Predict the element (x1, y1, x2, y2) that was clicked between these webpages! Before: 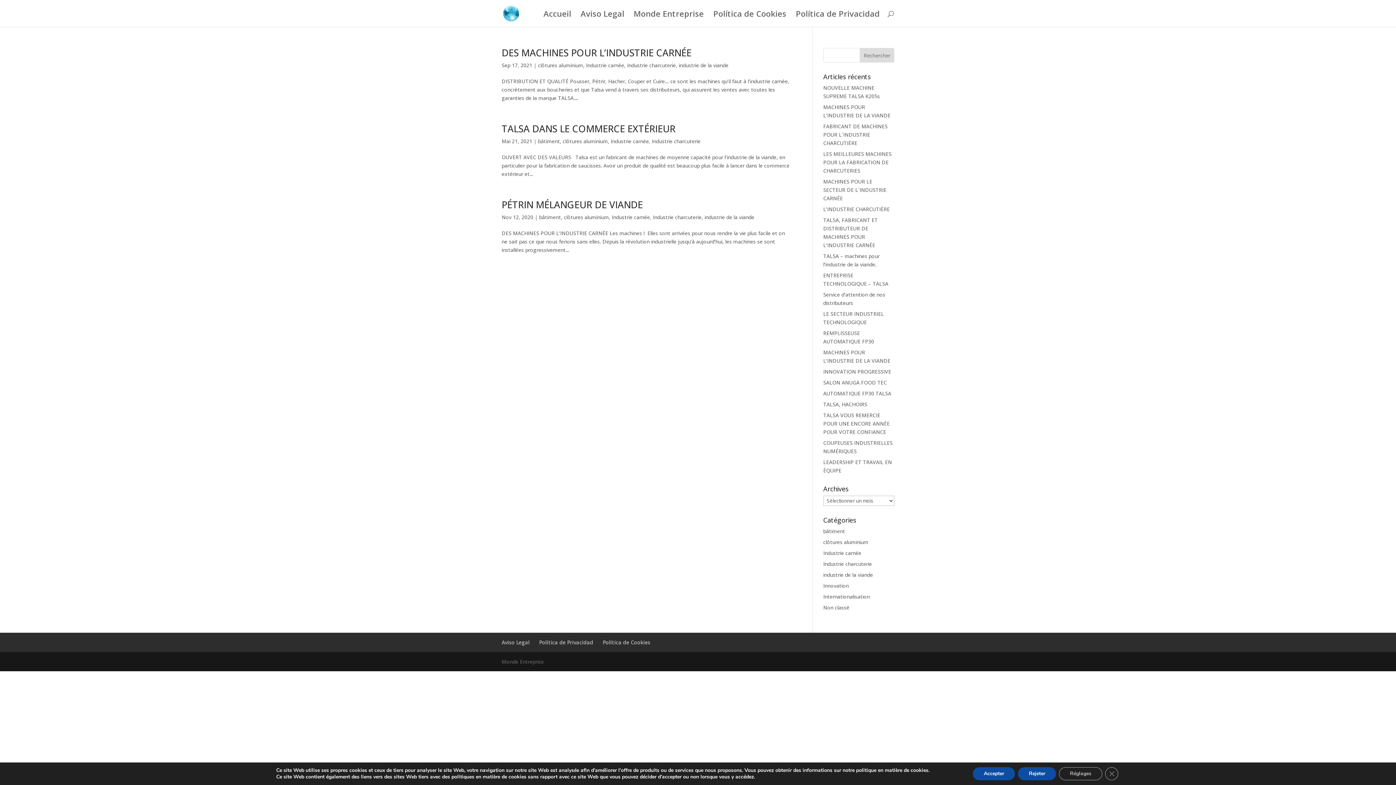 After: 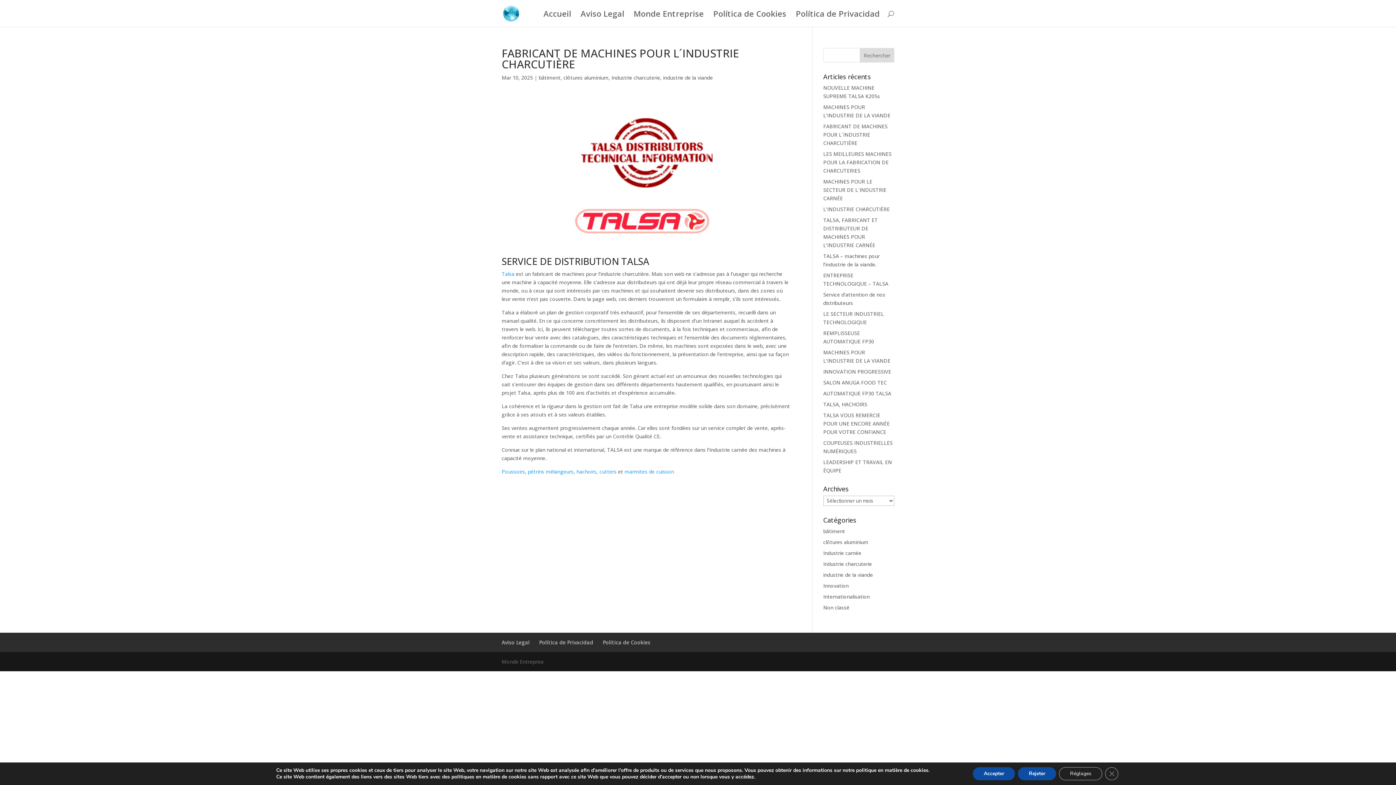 Action: label: FABRICANT DE MACHINES POUR L´INDUSTRIE CHARCUTIÈRE bbox: (823, 122, 887, 146)